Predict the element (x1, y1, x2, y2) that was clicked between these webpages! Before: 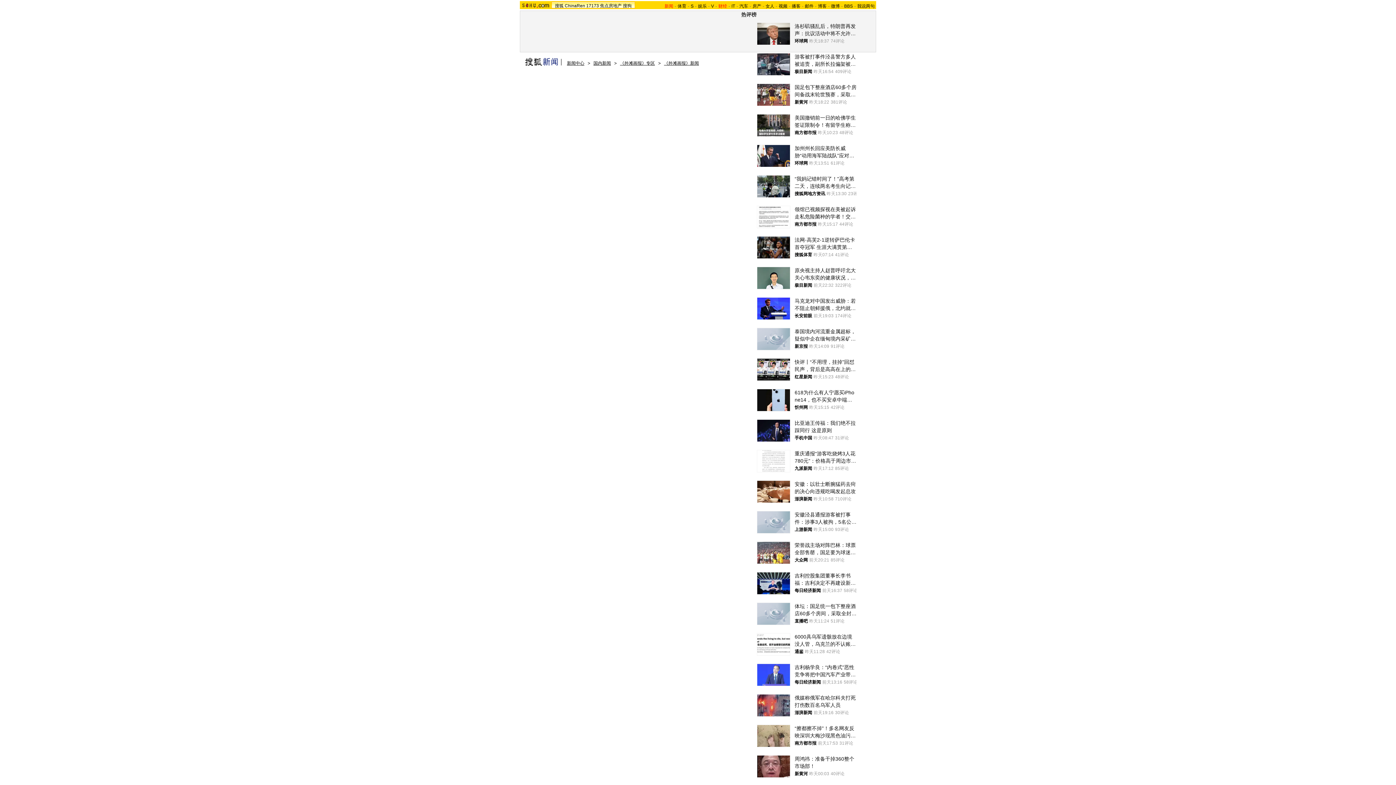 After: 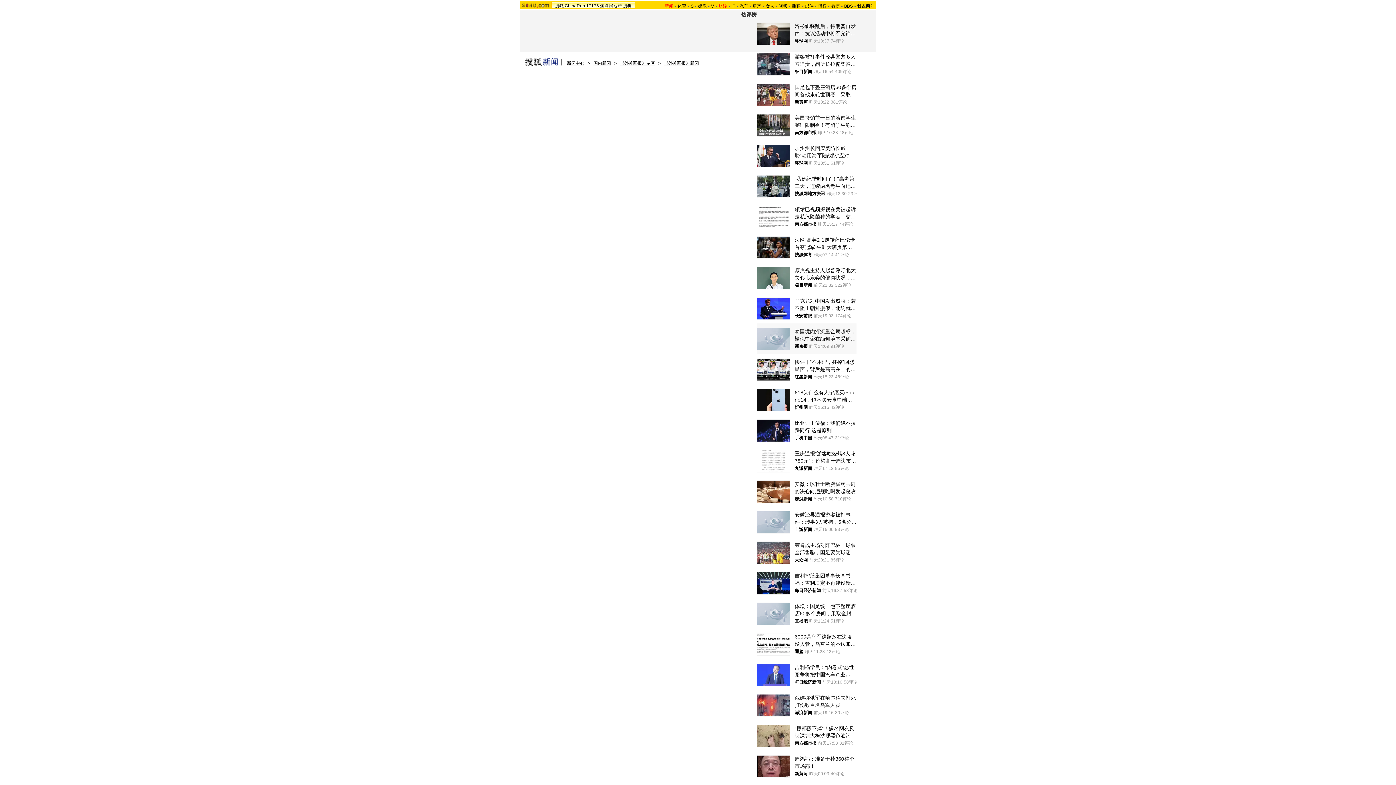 Action: bbox: (757, 323, 856, 354) label: 泰国境内河流重金属超标，疑似中企在缅甸境内采矿所致？中方回应
新京报
昨天14:09
91评论